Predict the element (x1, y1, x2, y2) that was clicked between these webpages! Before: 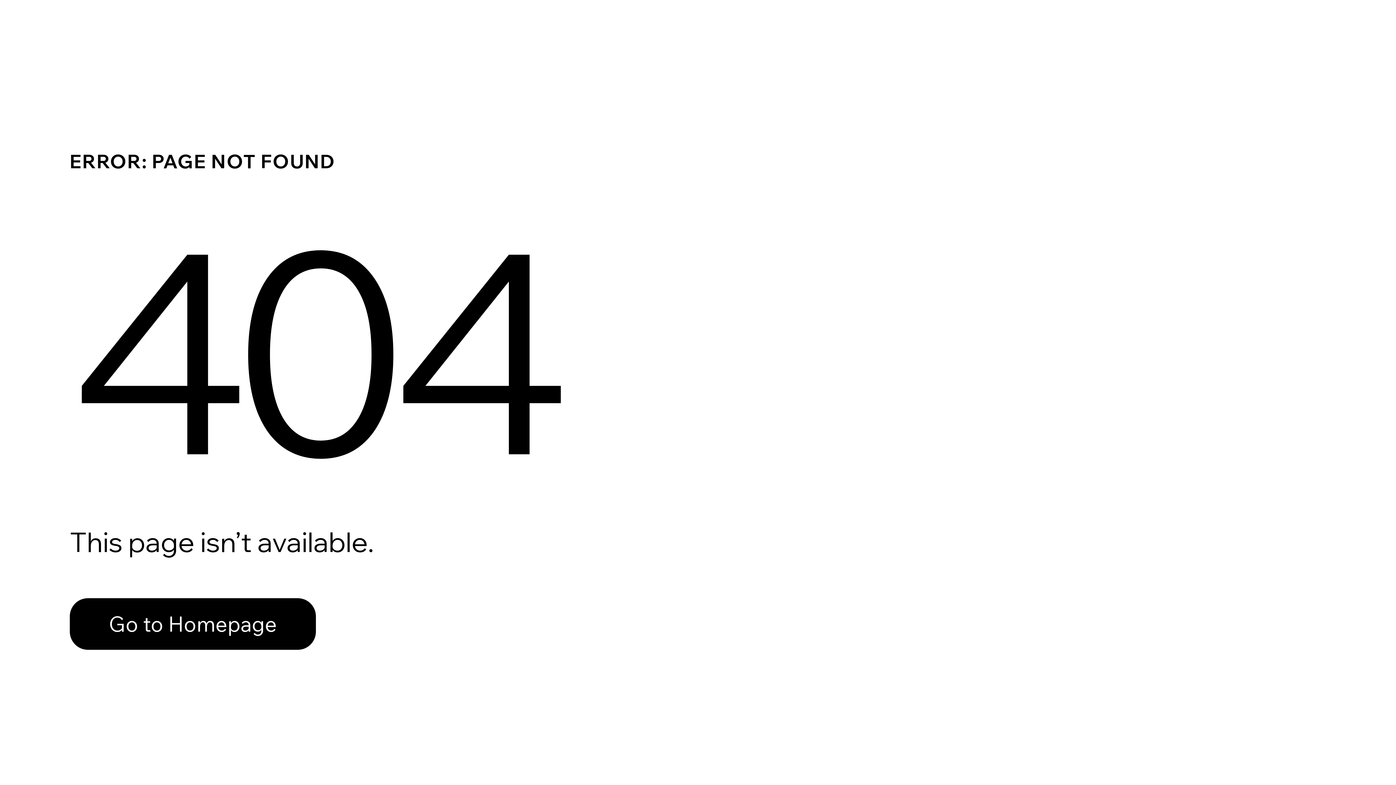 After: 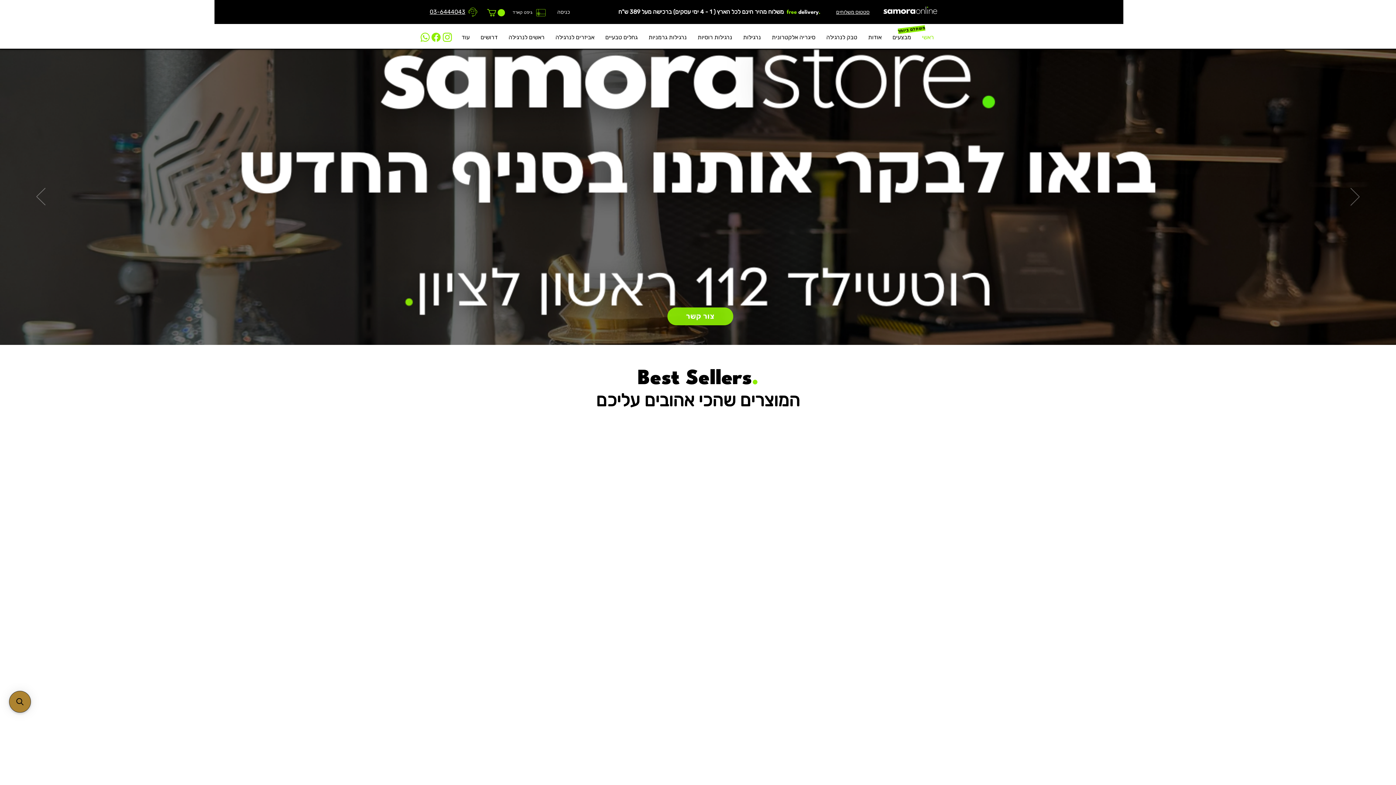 Action: label: Go to Homepage bbox: (69, 582, 768, 659)